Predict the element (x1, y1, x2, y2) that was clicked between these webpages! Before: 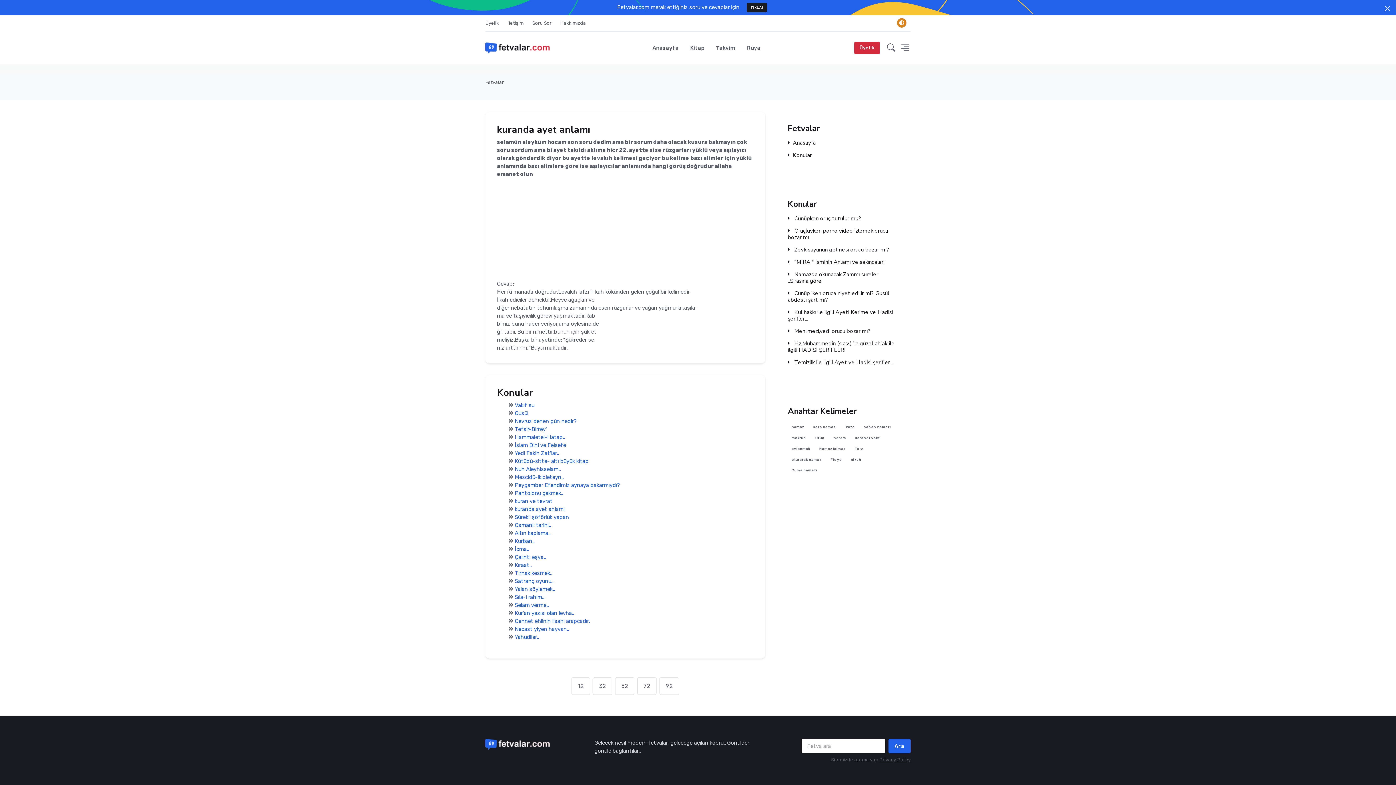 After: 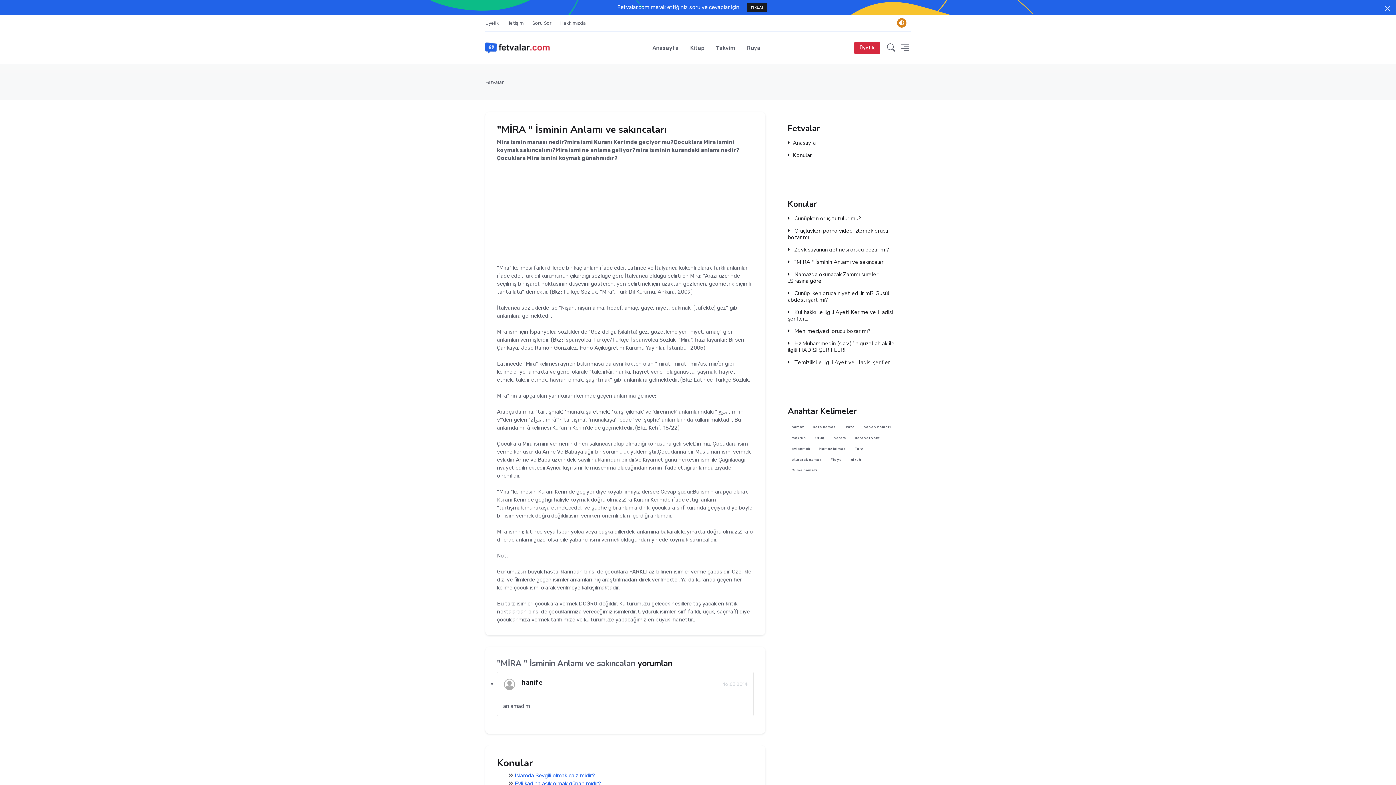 Action: bbox: (788, 258, 884, 265) label:  "MİRA " İsminin Anlamı ve sakıncaları